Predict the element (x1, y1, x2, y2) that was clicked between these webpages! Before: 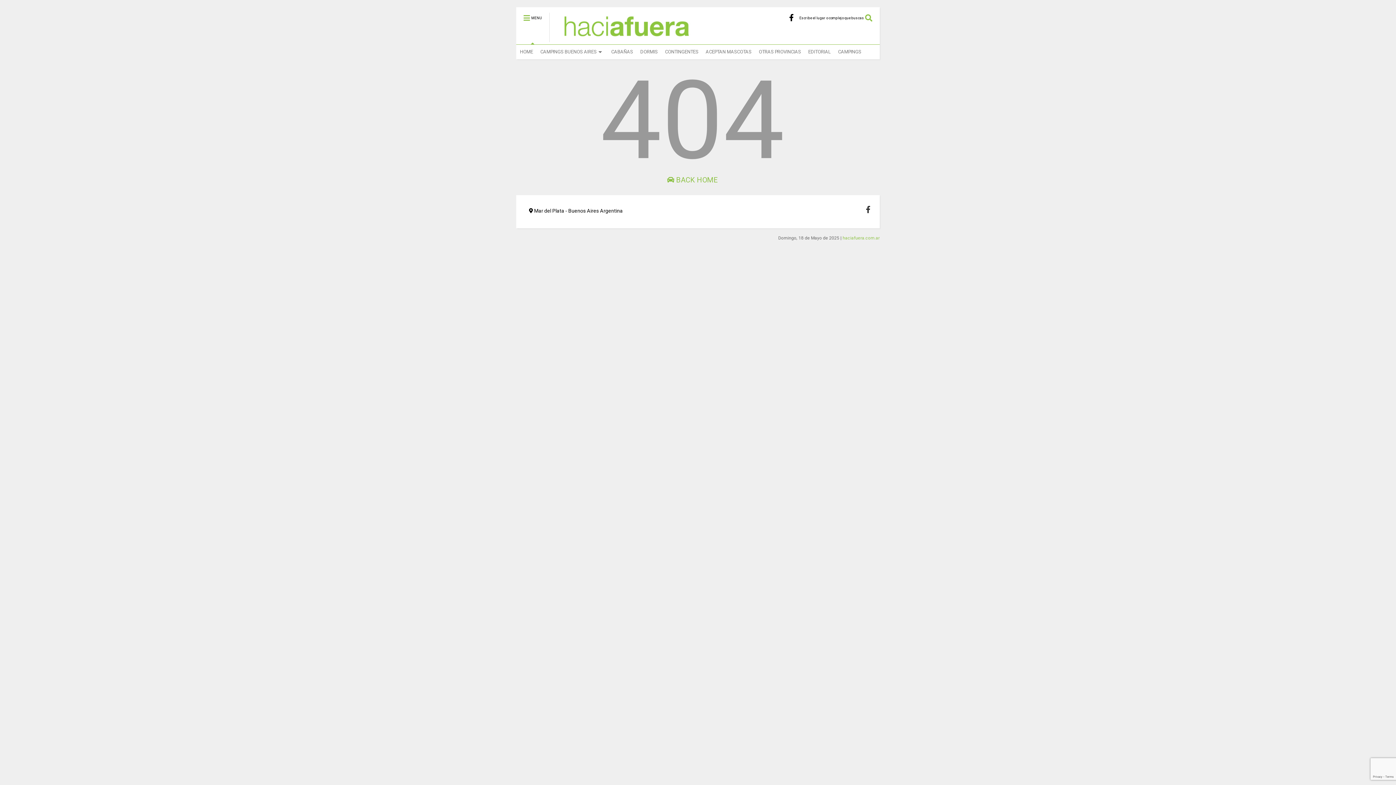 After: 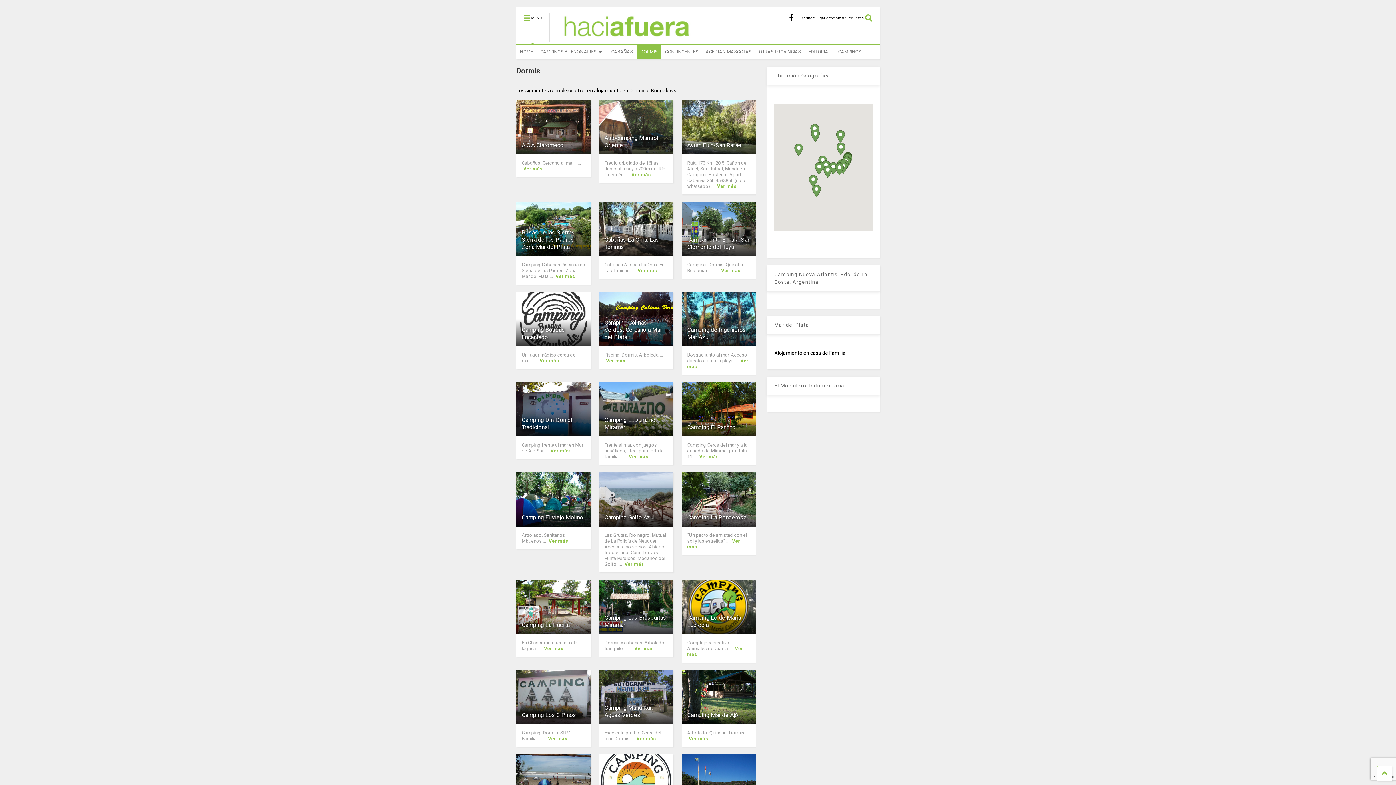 Action: bbox: (636, 44, 661, 59) label: DORMIS